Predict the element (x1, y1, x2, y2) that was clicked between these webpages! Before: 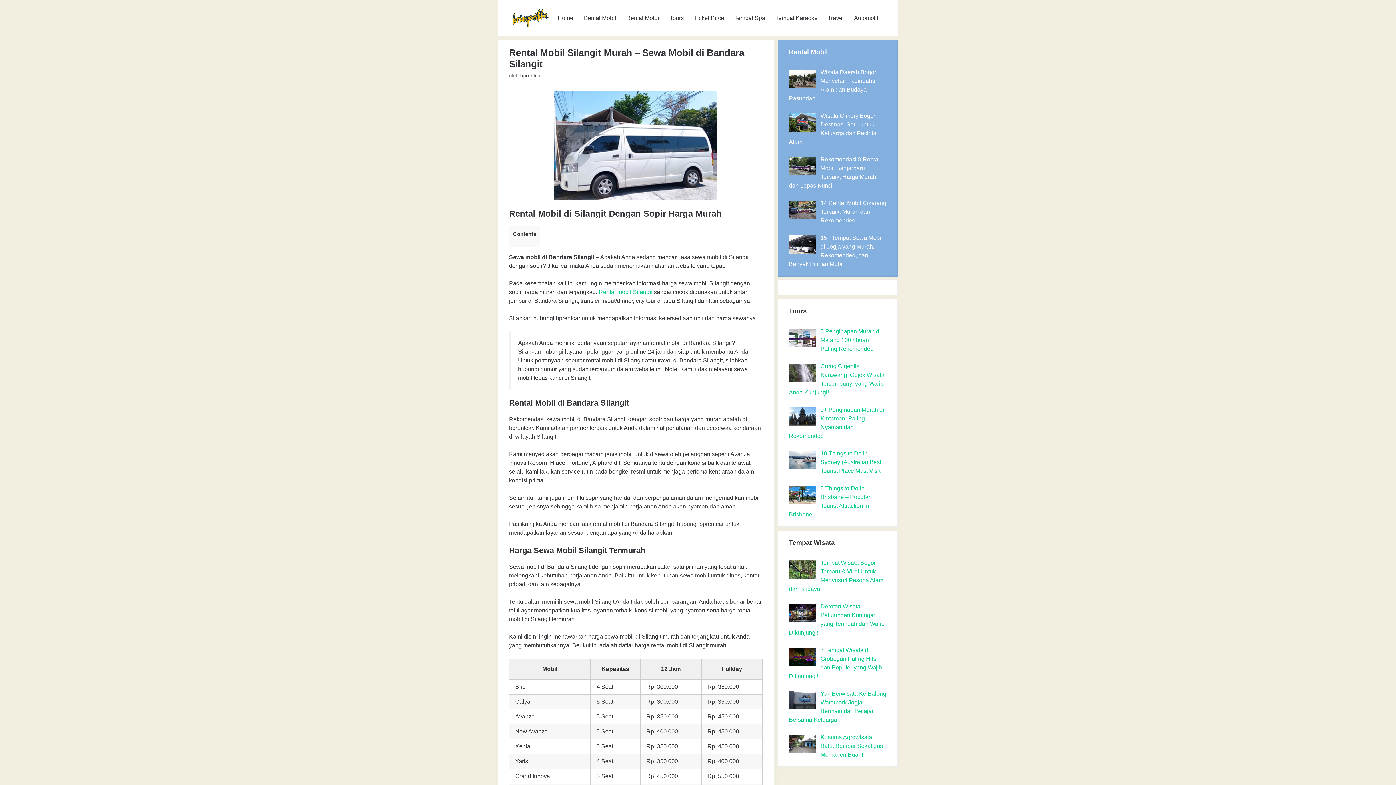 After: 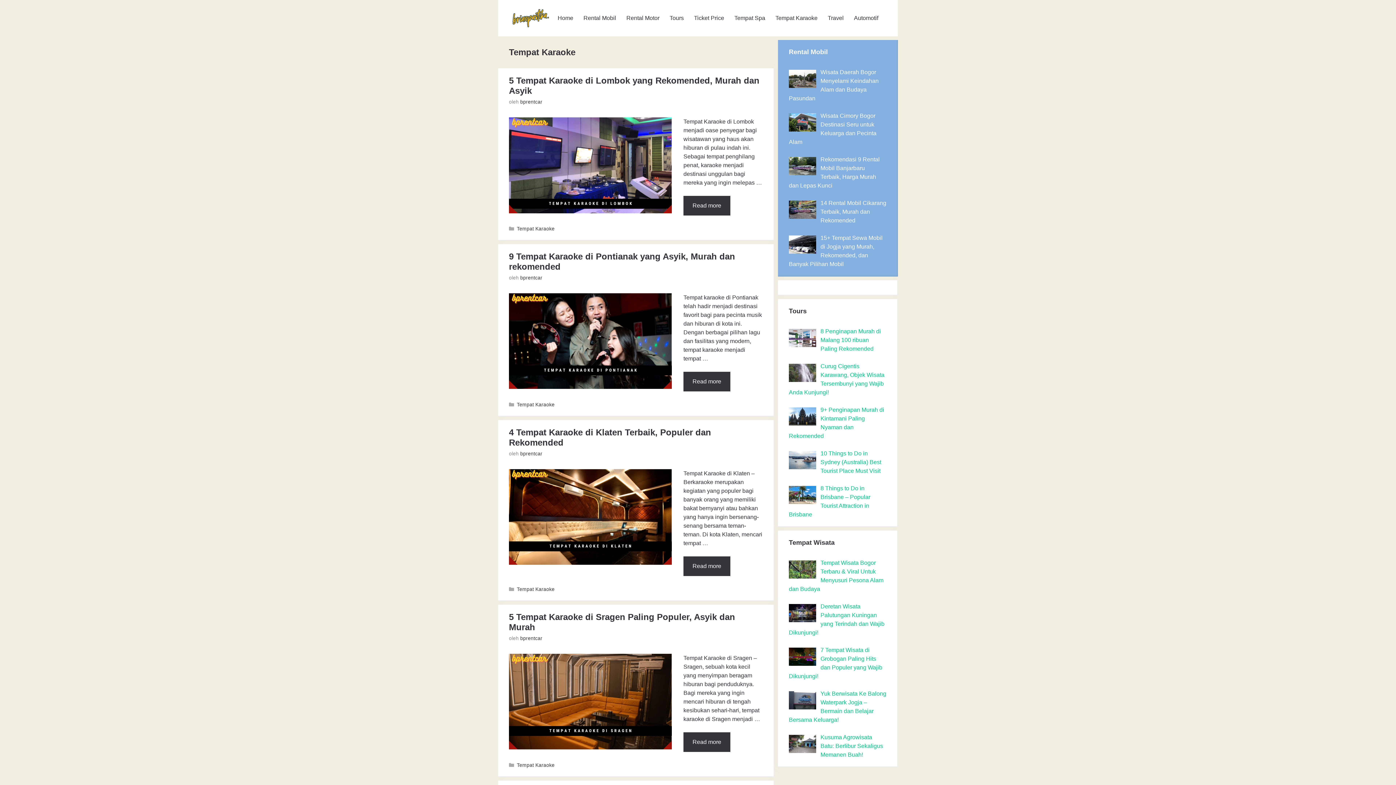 Action: bbox: (770, 7, 822, 29) label: Tempat Karaoke